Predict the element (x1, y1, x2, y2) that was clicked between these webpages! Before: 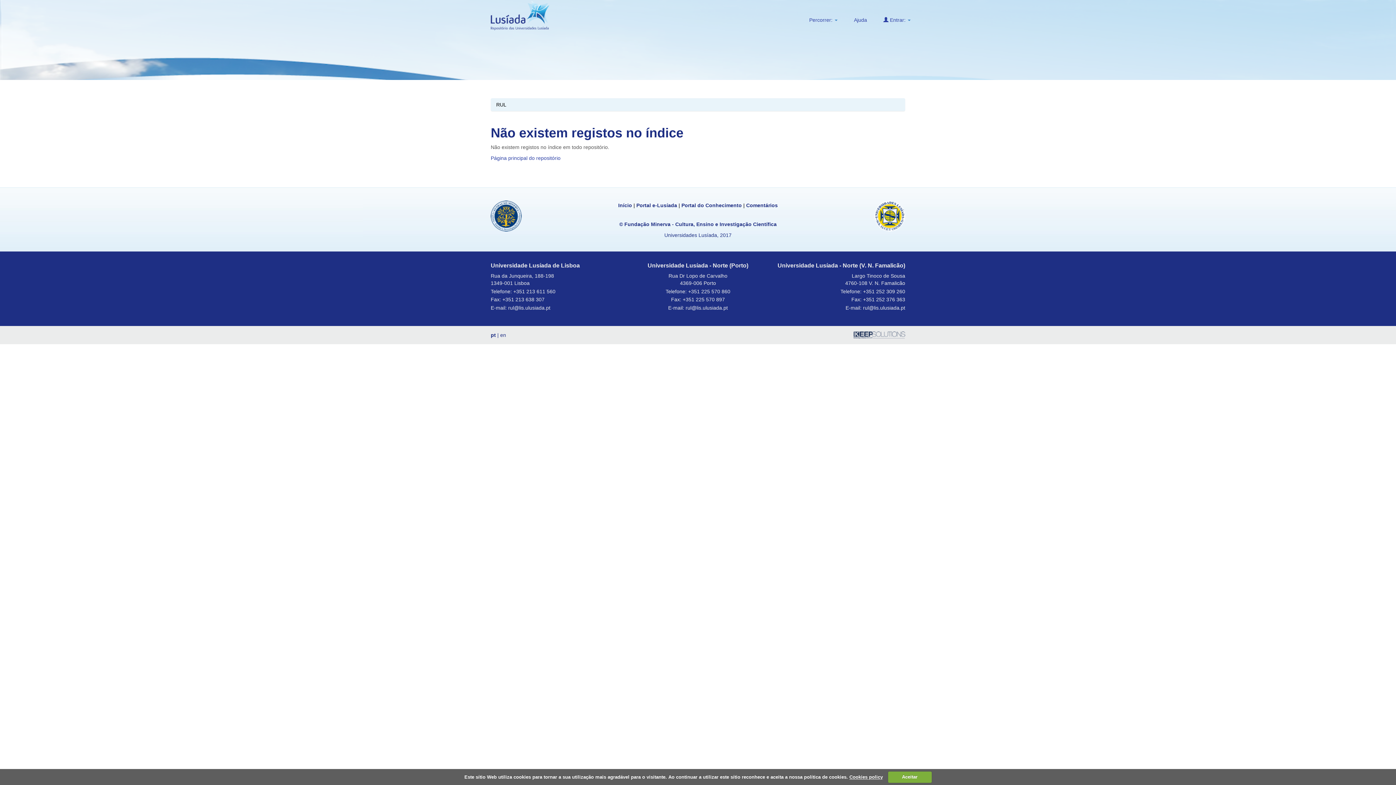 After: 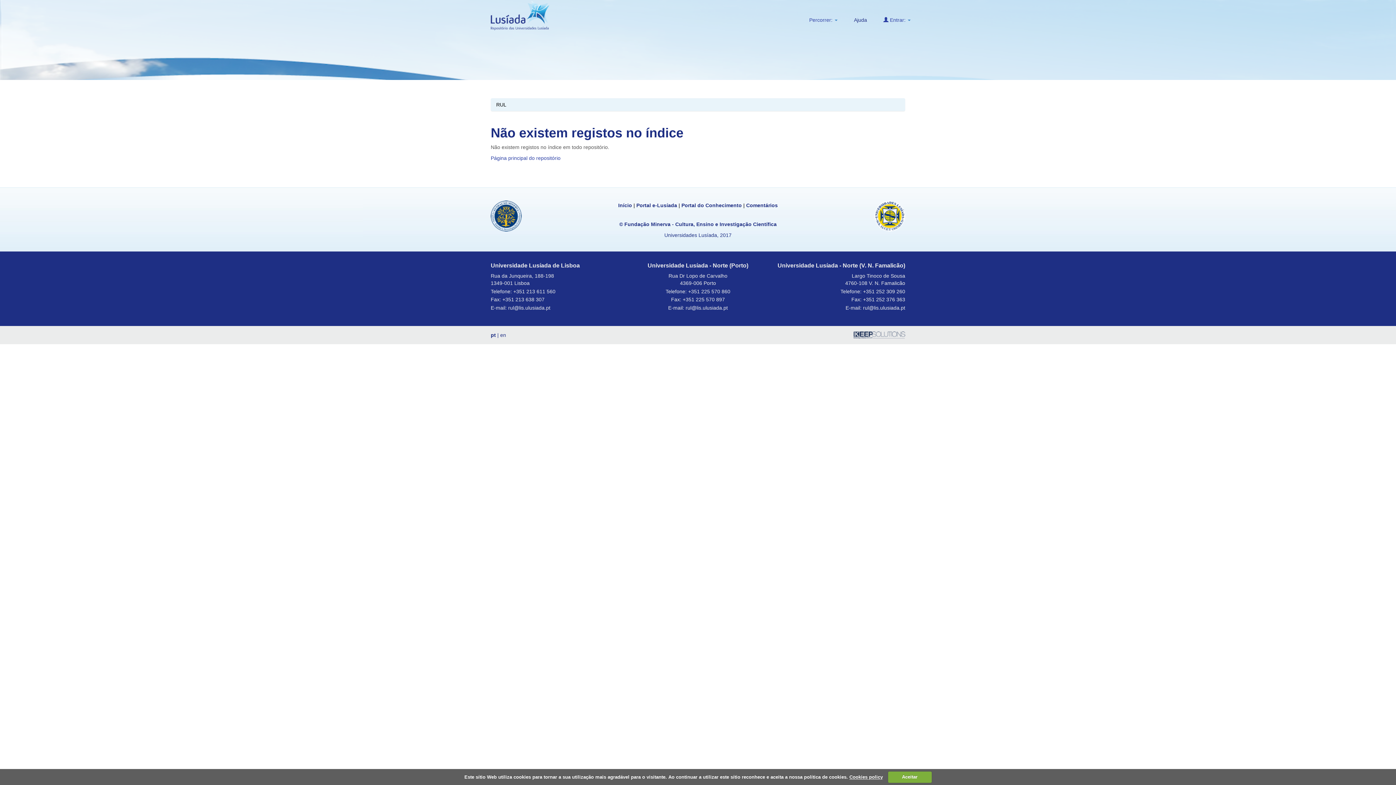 Action: bbox: (848, 10, 872, 29) label: Ajuda